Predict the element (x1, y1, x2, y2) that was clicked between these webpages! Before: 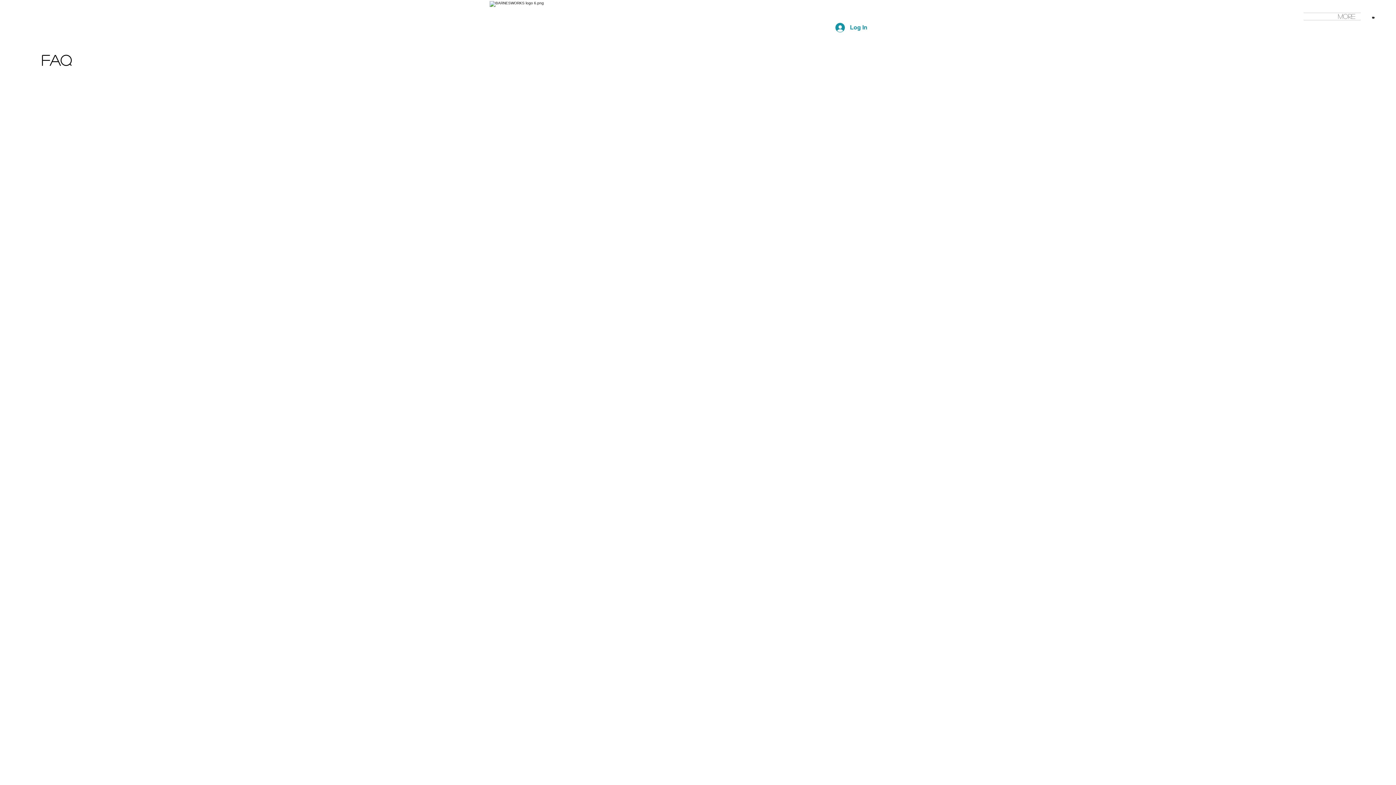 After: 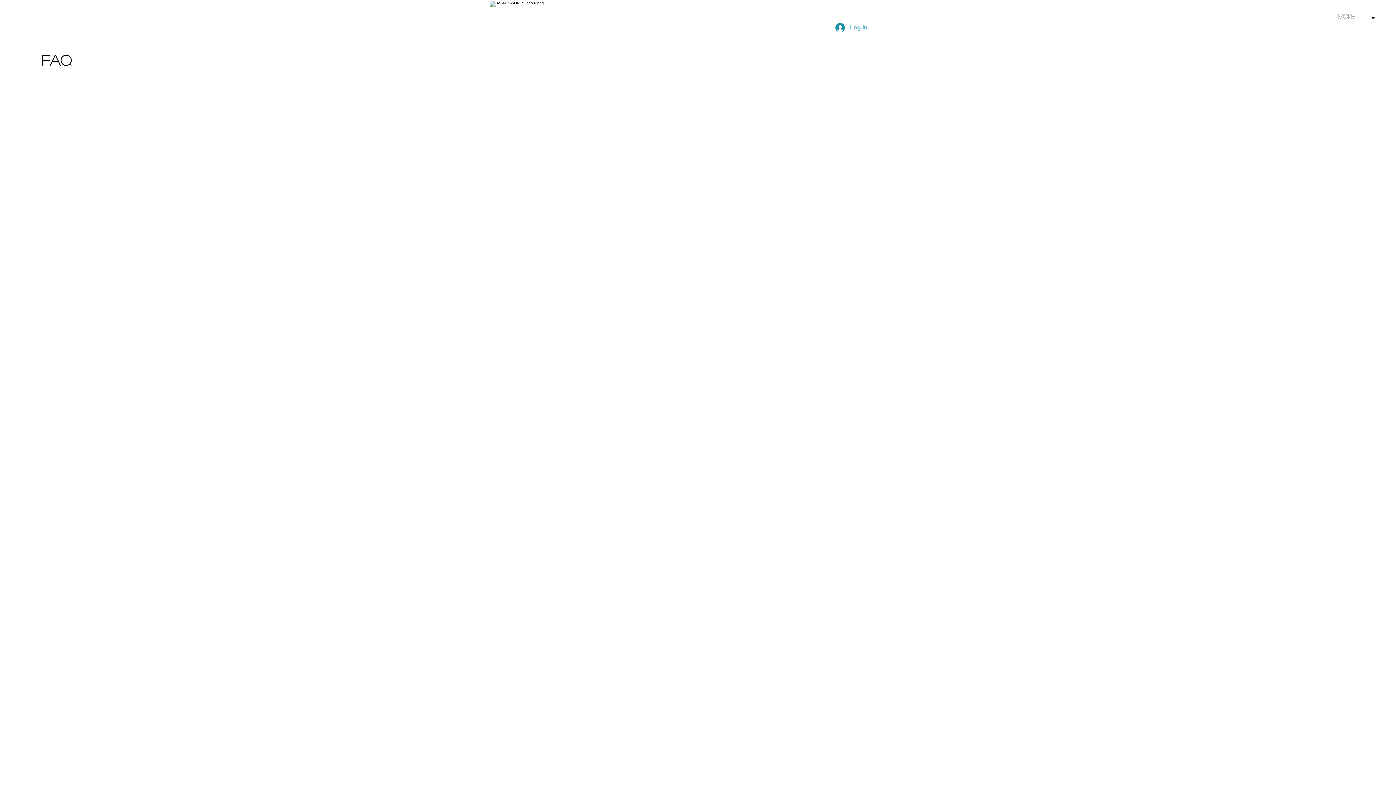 Action: label: Log In bbox: (830, 20, 872, 34)